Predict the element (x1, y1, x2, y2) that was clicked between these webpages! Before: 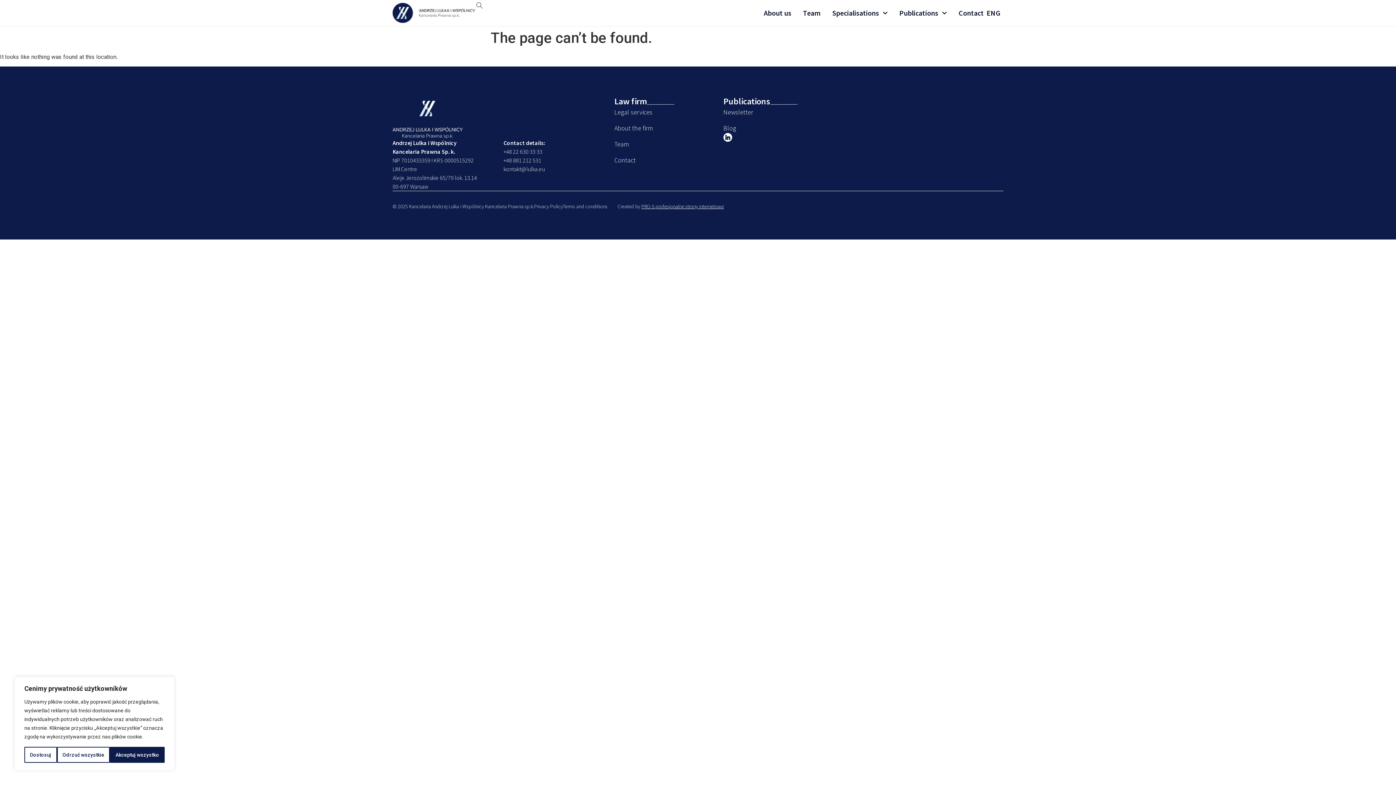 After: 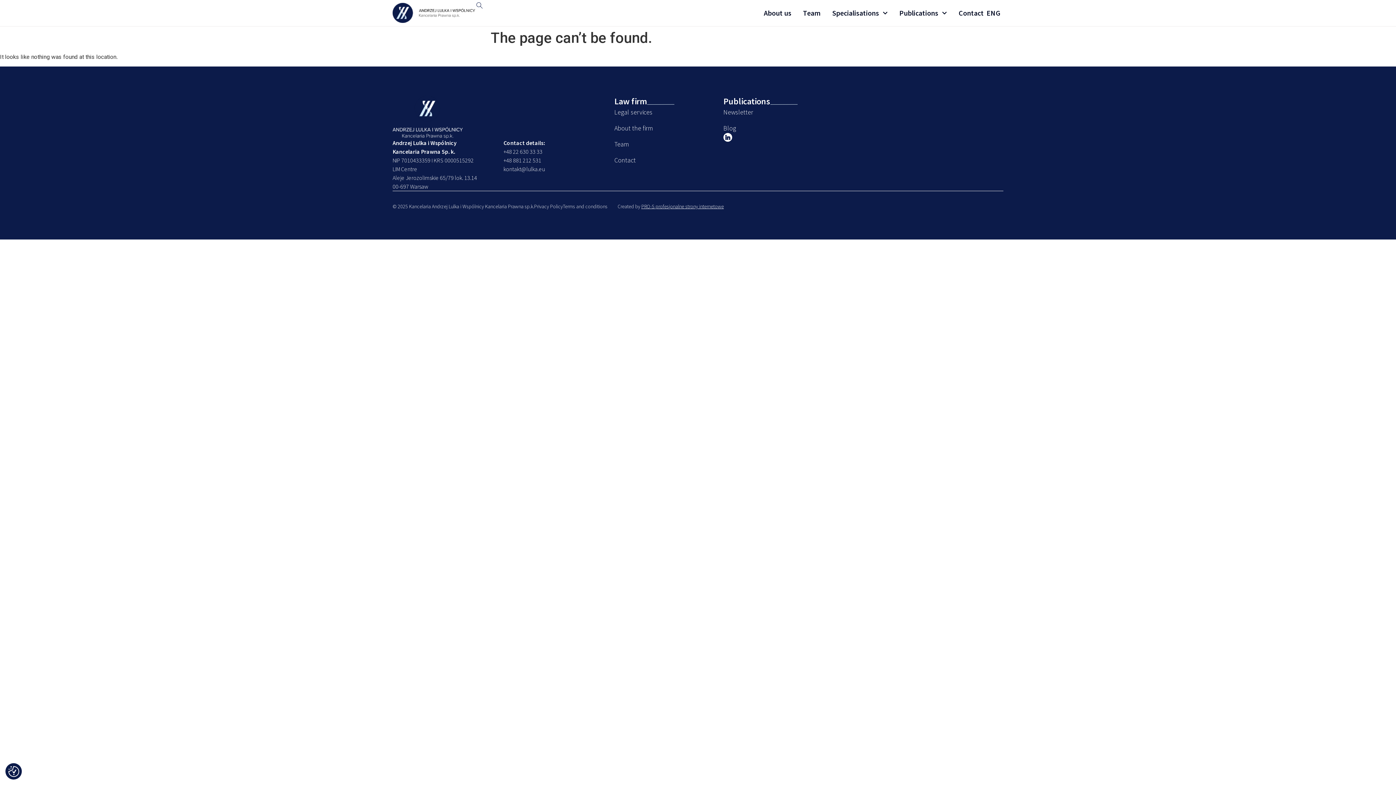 Action: bbox: (56, 747, 109, 763) label: Odrzuć wszystkie